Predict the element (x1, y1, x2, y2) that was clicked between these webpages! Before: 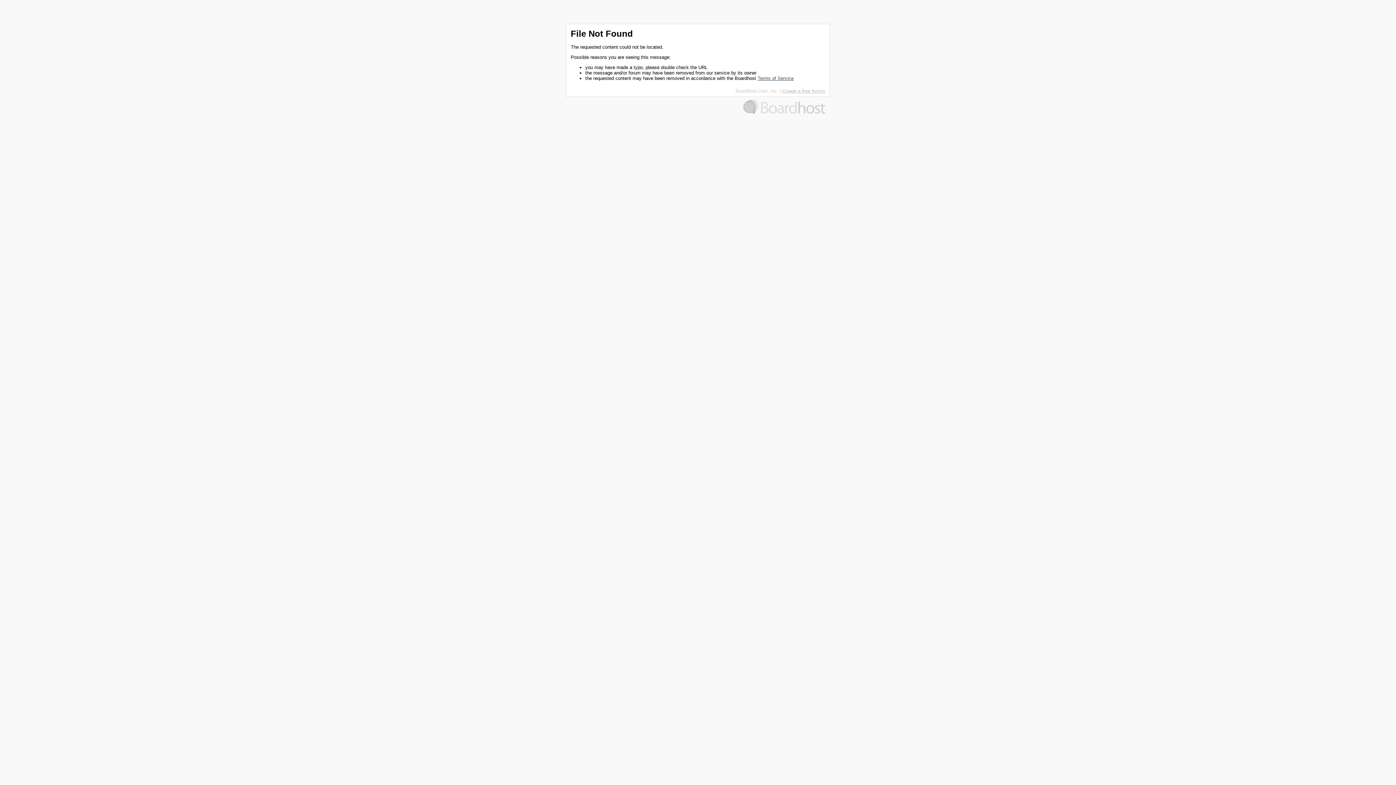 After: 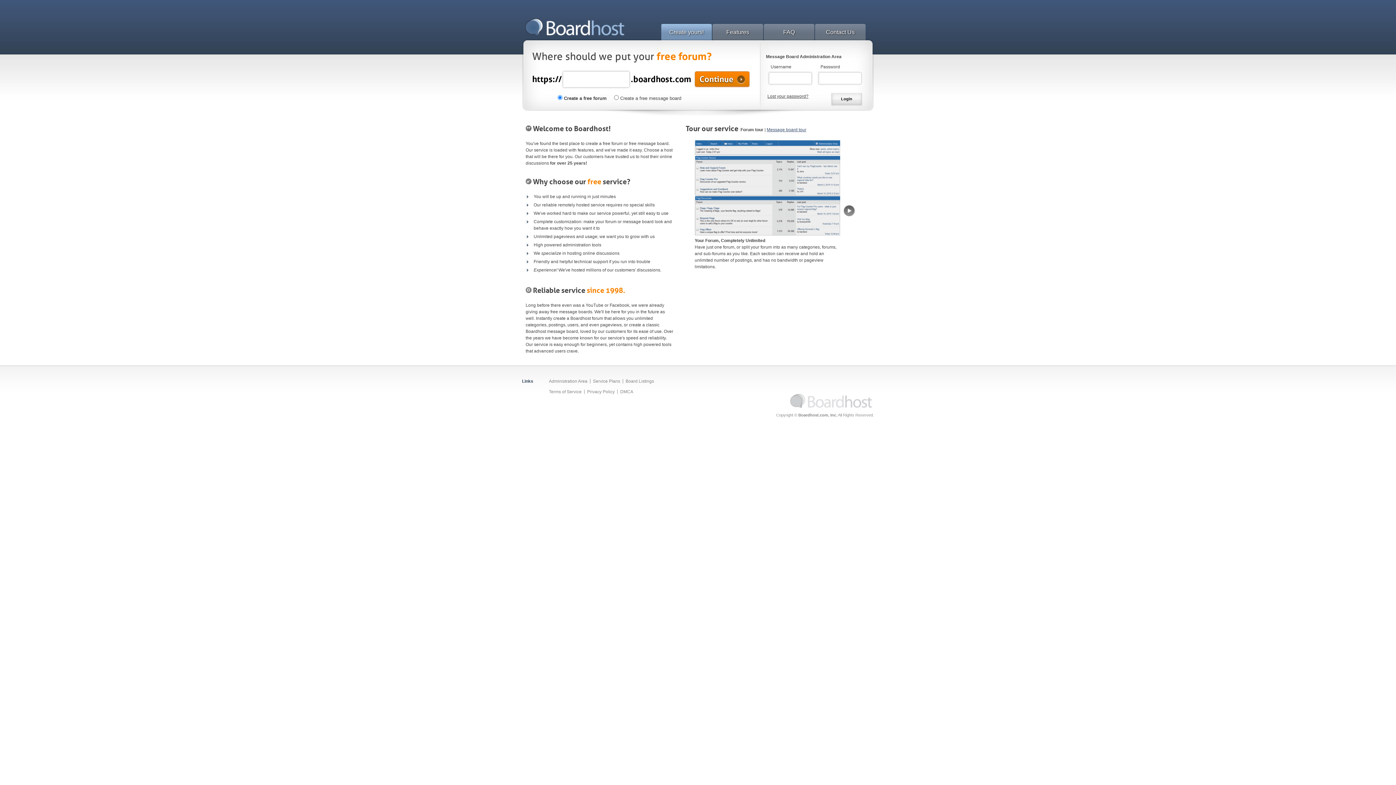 Action: bbox: (735, 88, 778, 93) label: Boardhost.com, Inc.